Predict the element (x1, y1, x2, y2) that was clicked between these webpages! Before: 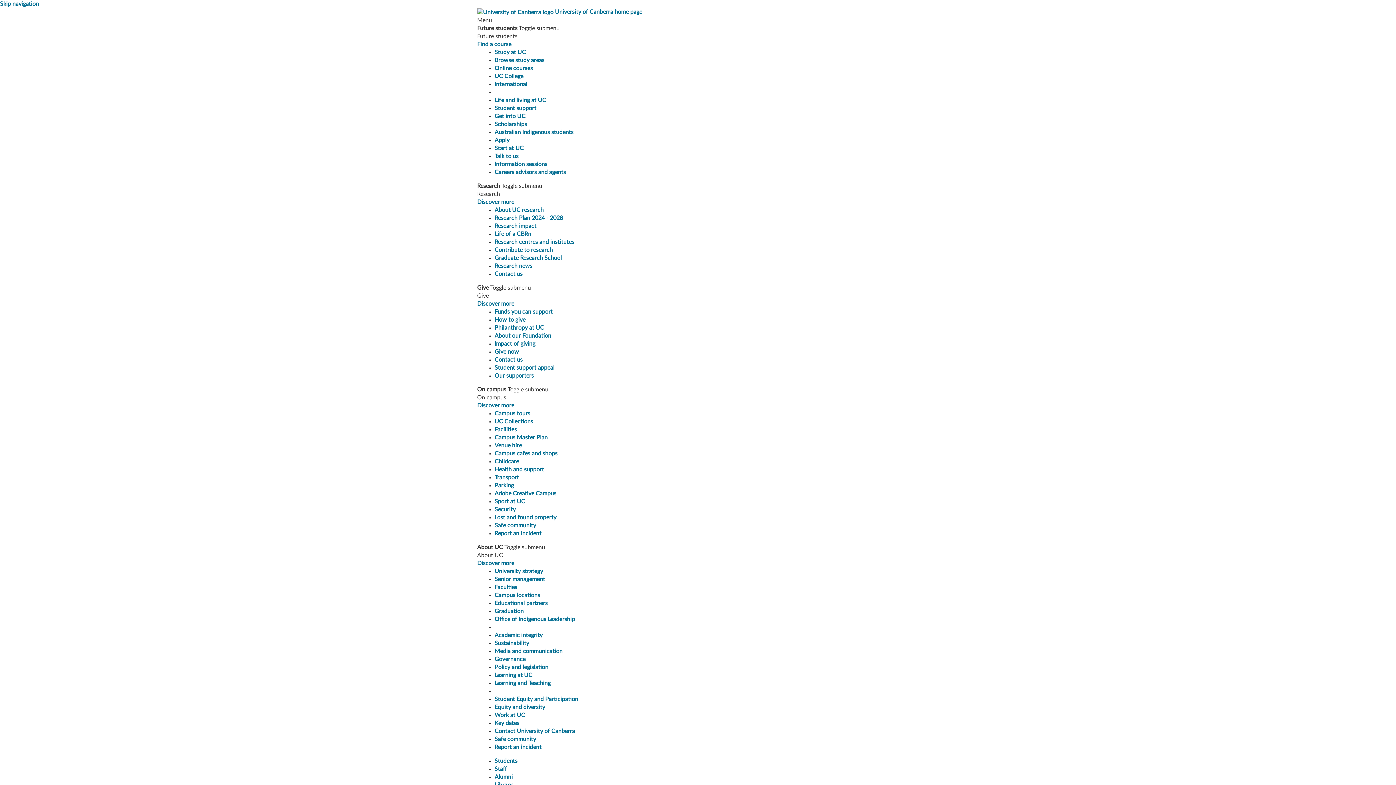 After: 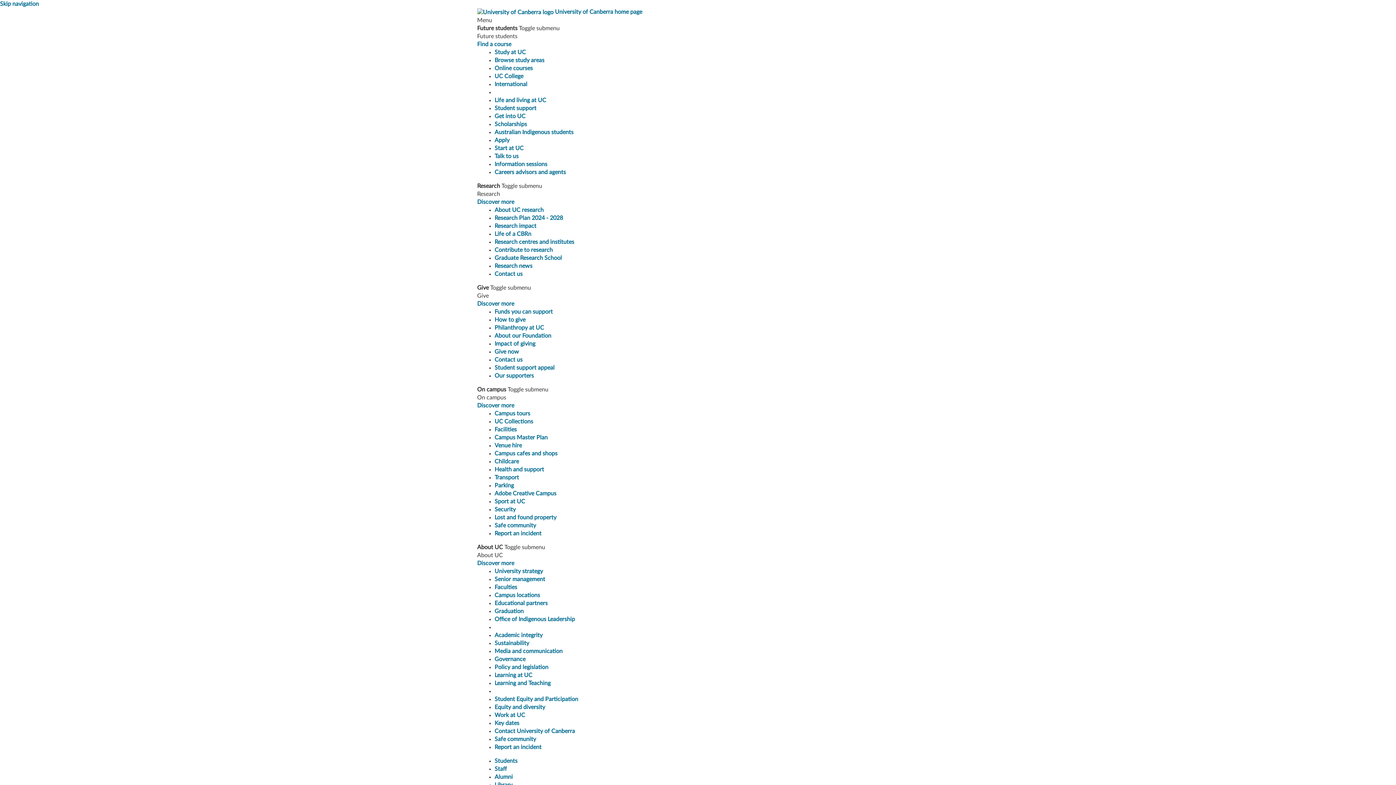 Action: label: Graduation bbox: (494, 608, 523, 614)